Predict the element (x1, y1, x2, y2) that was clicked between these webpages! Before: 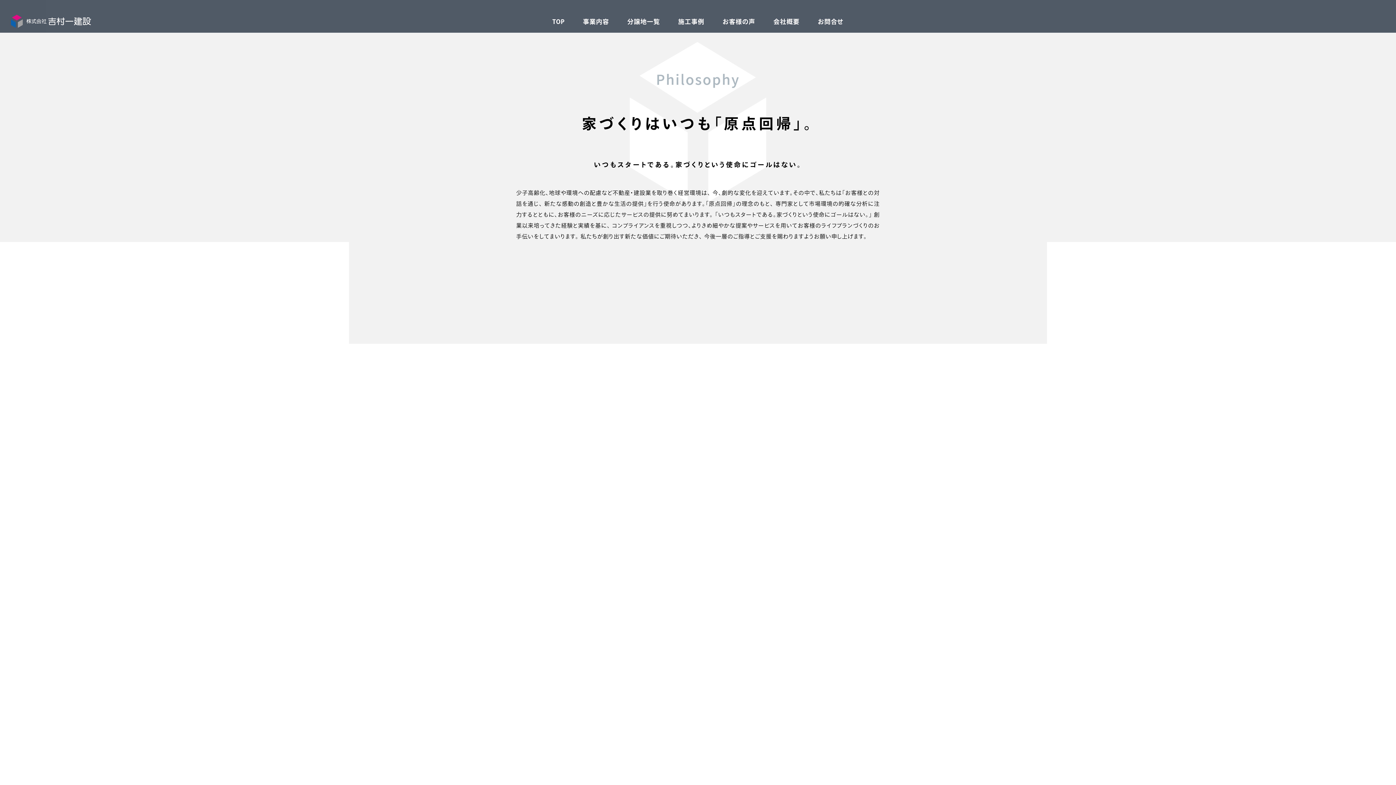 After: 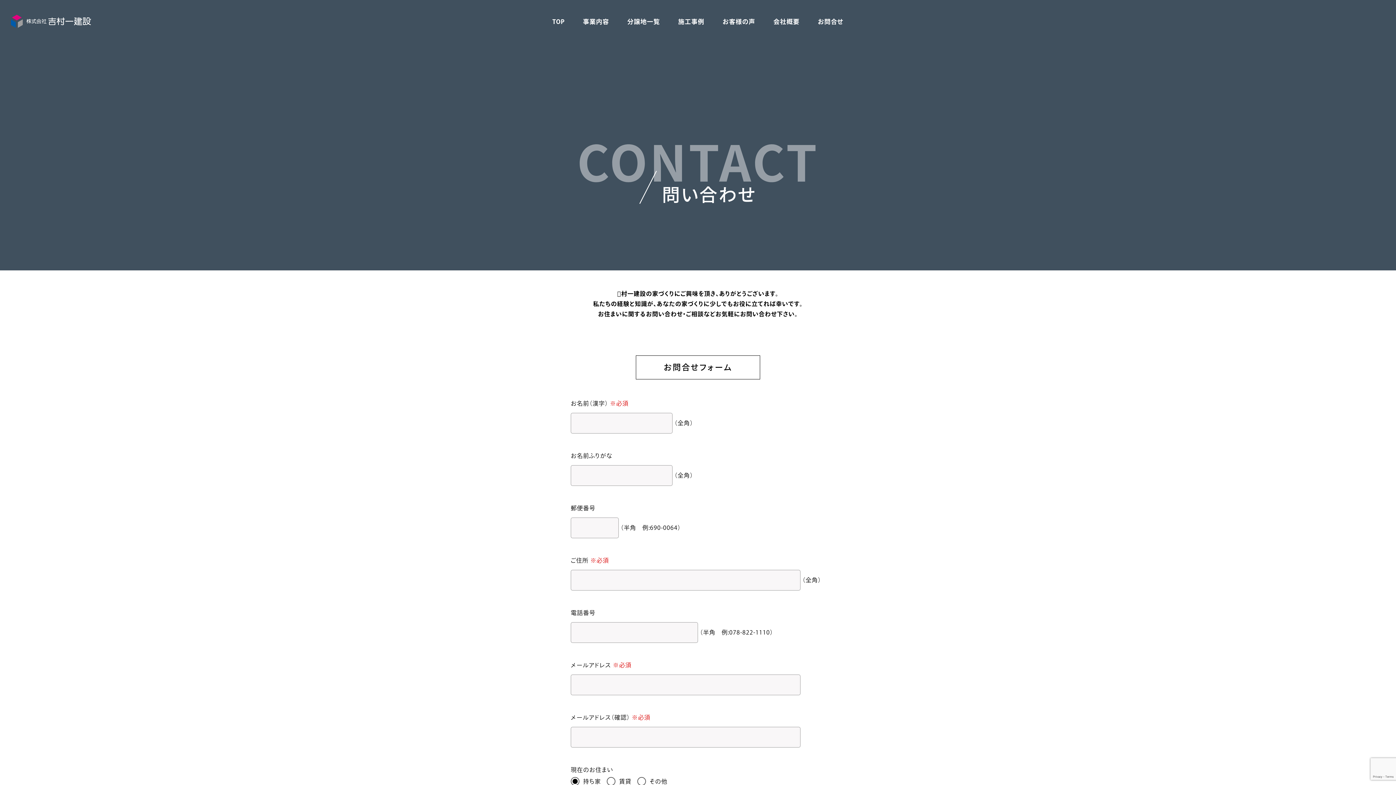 Action: bbox: (808, 0, 852, 37) label: お問合せ